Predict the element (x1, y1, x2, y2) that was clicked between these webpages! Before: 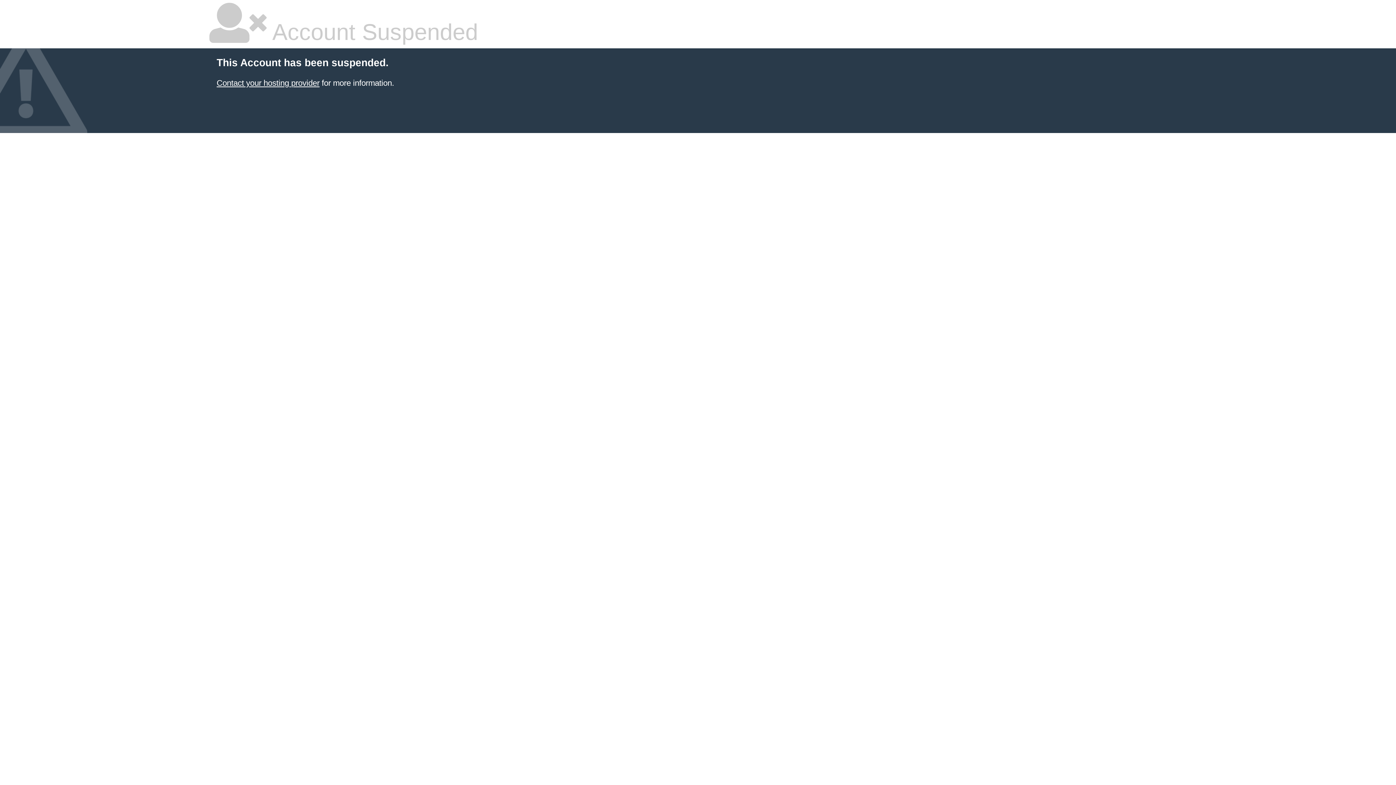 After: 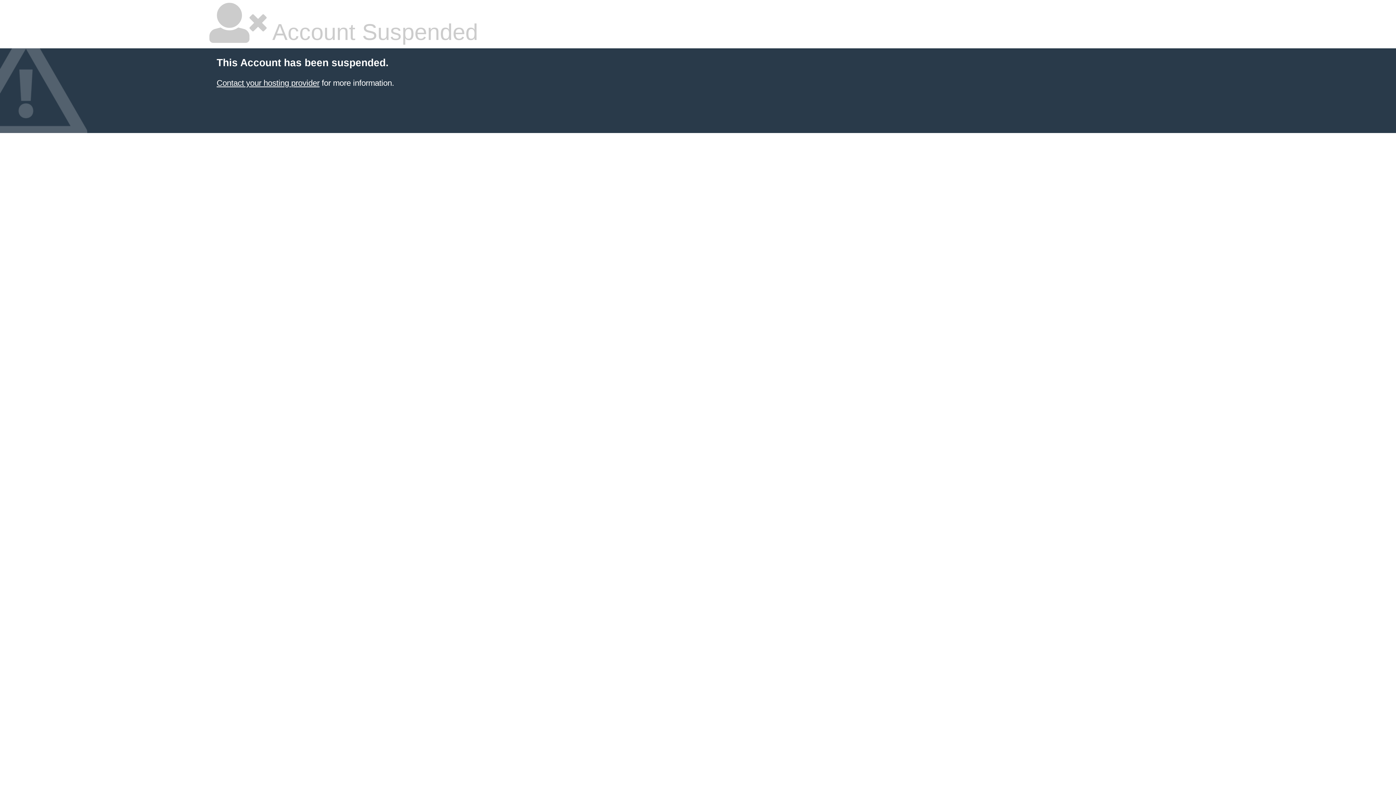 Action: bbox: (216, 78, 319, 87) label: Contact your hosting provider